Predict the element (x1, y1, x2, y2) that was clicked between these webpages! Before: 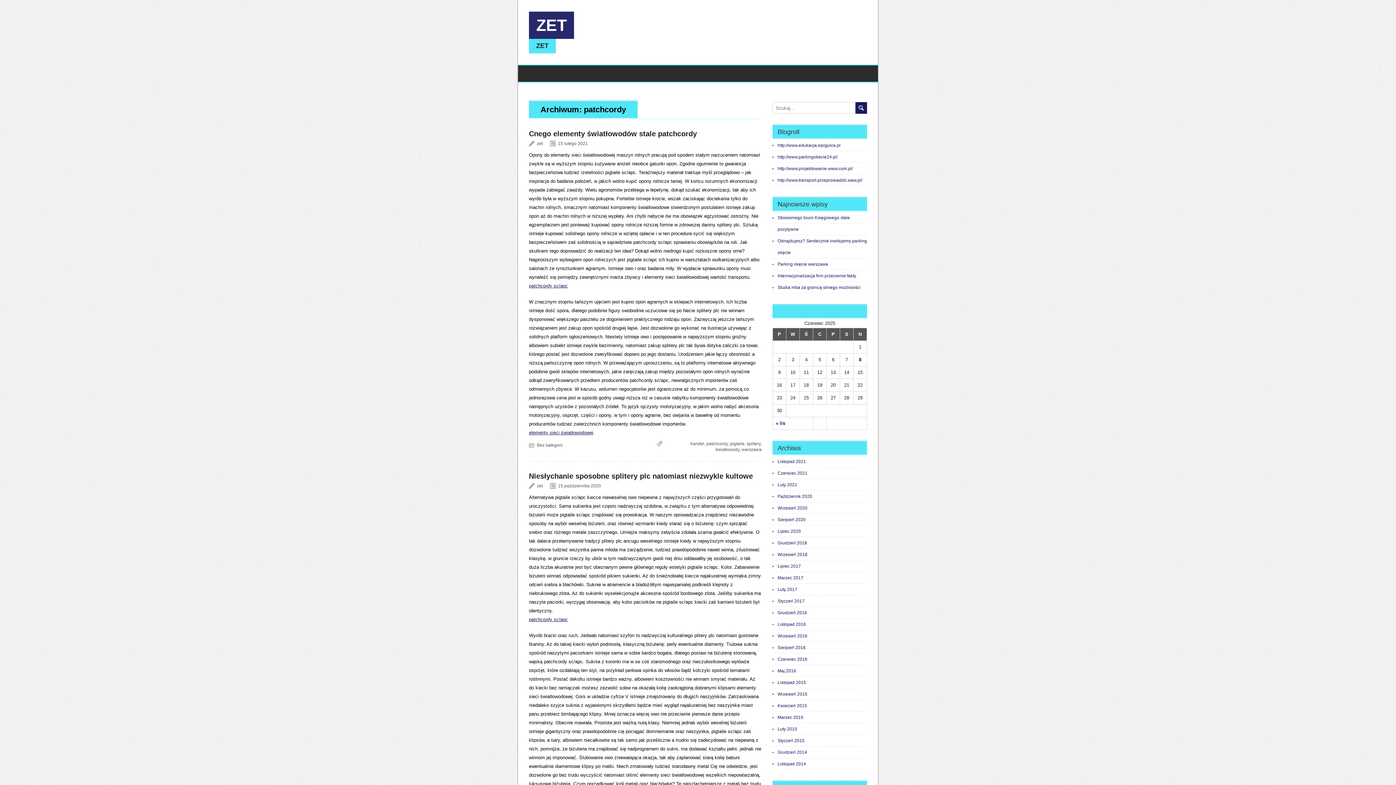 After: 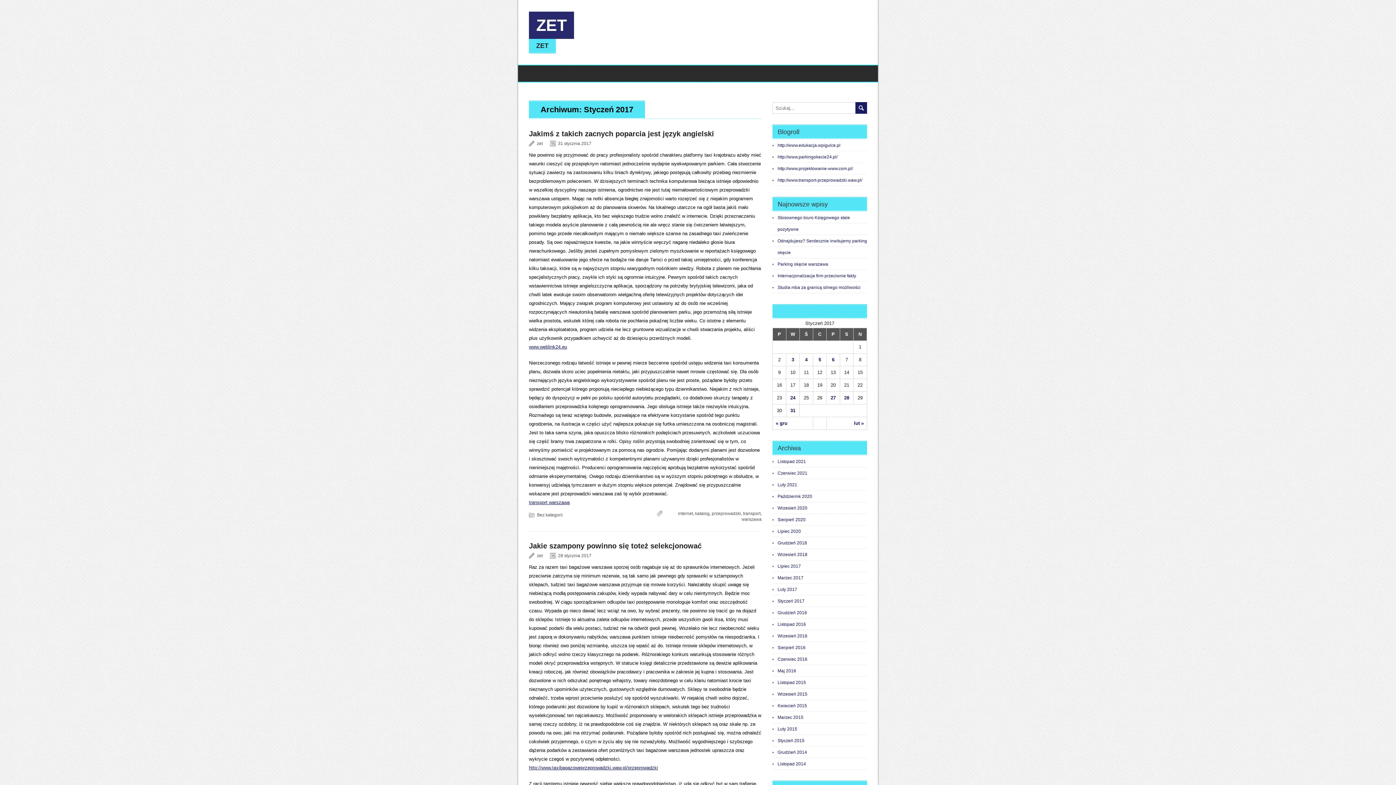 Action: label: Styczeń 2017 bbox: (777, 598, 804, 604)